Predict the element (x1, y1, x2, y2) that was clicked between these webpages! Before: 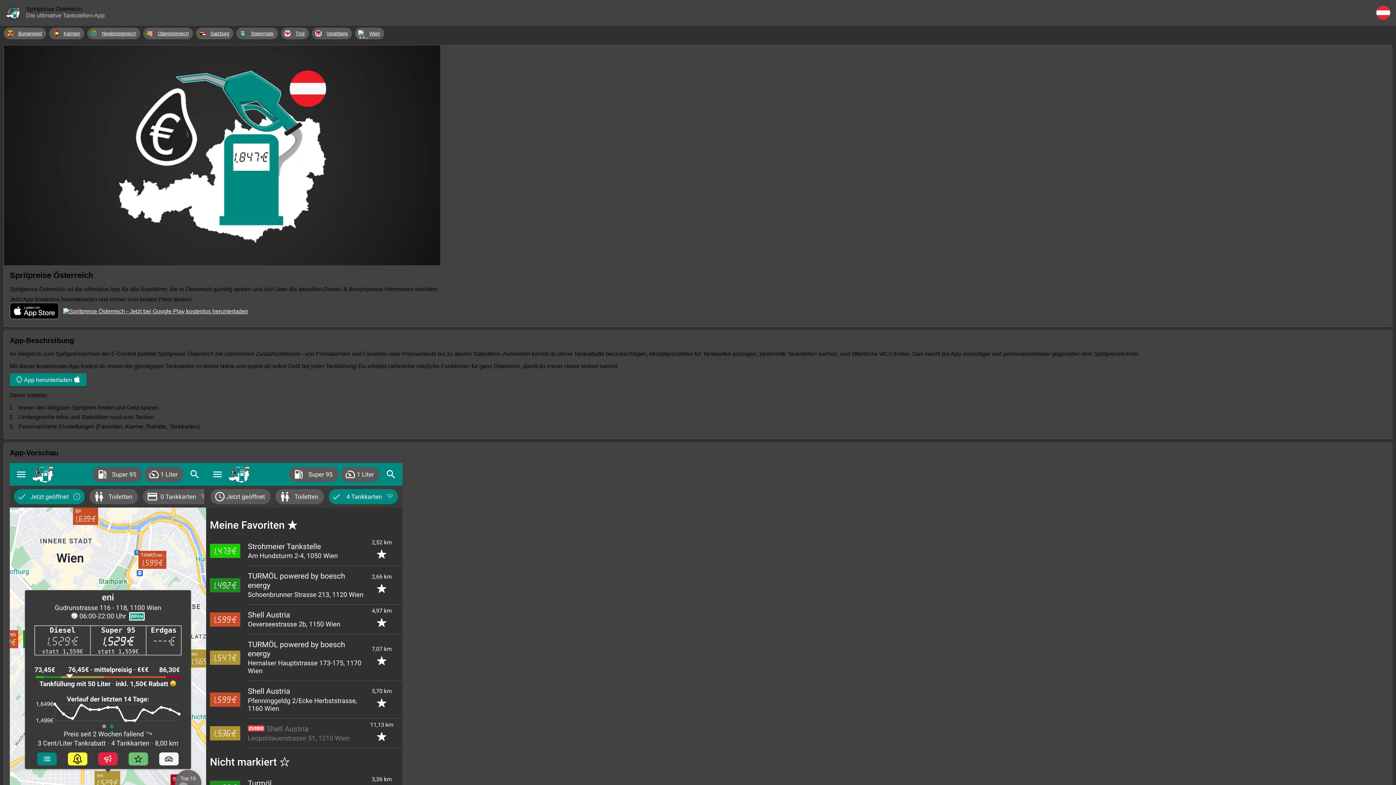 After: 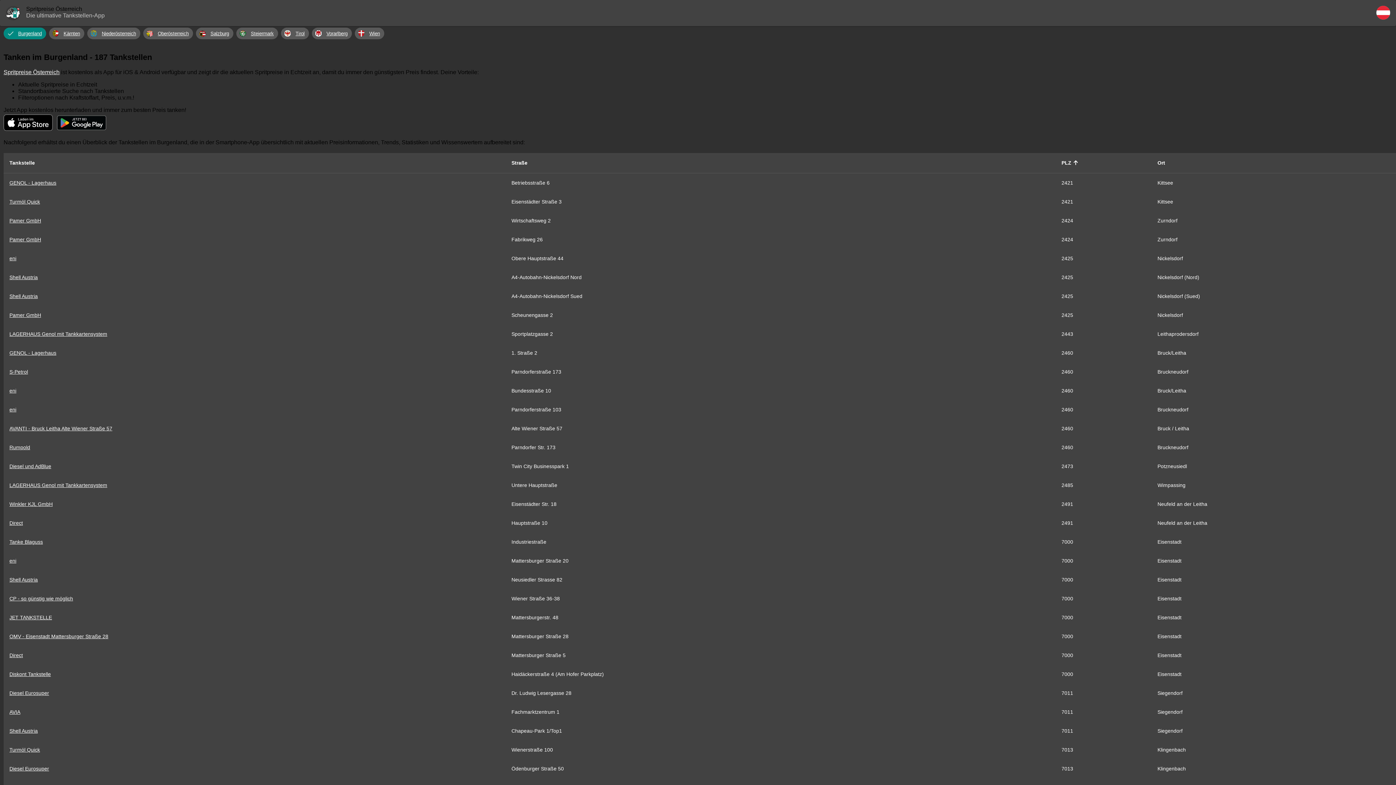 Action: bbox: (0, 26, 46, 42) label: Burgenland